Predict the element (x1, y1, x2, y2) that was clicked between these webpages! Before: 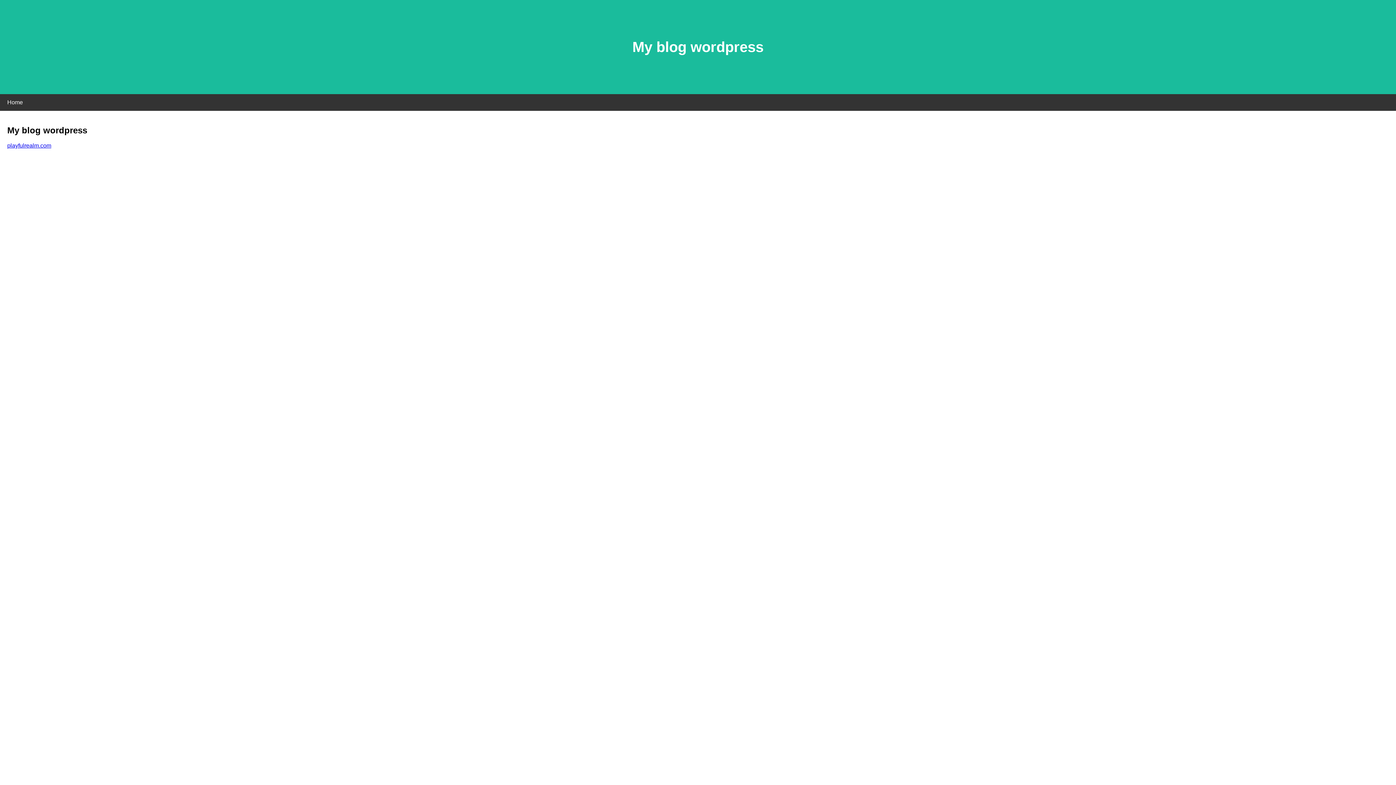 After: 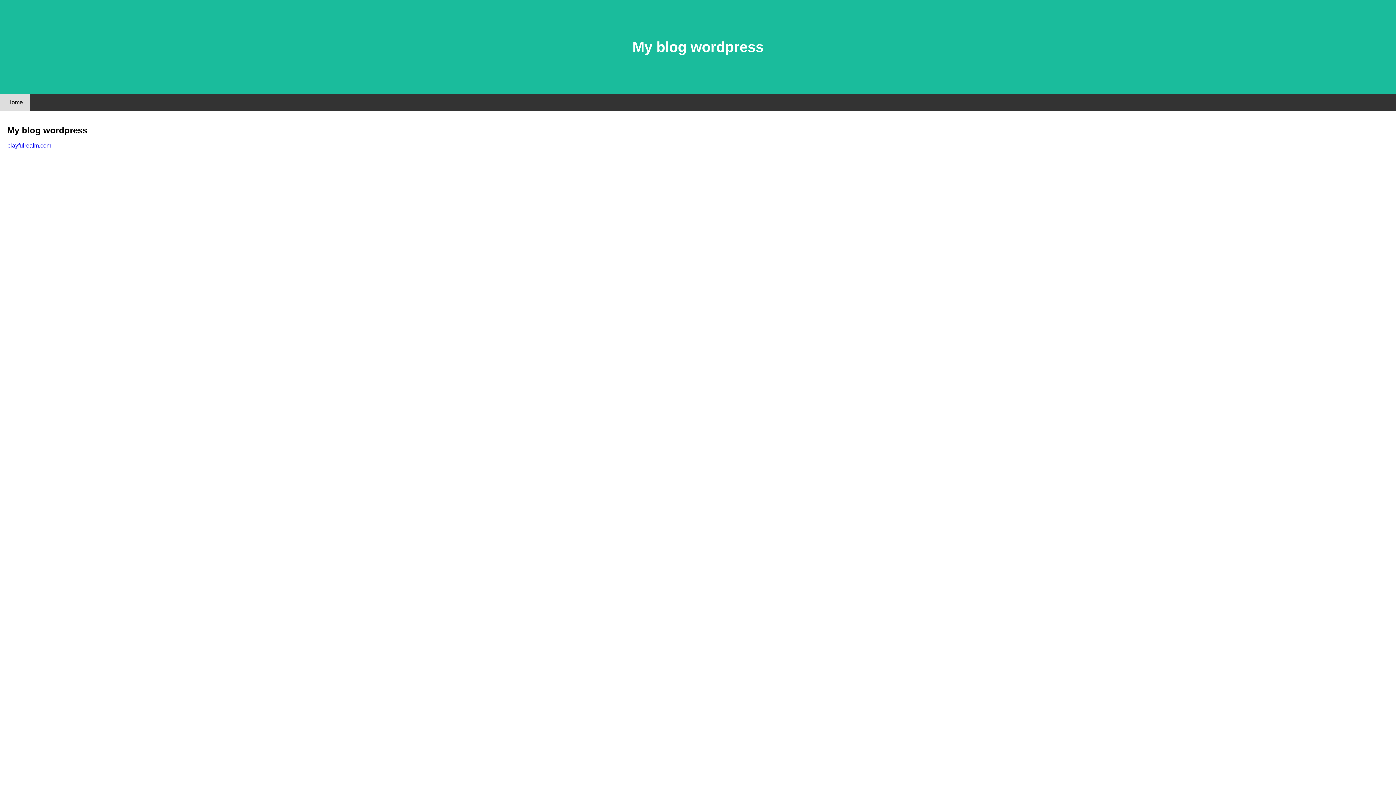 Action: bbox: (0, 94, 30, 110) label: Home